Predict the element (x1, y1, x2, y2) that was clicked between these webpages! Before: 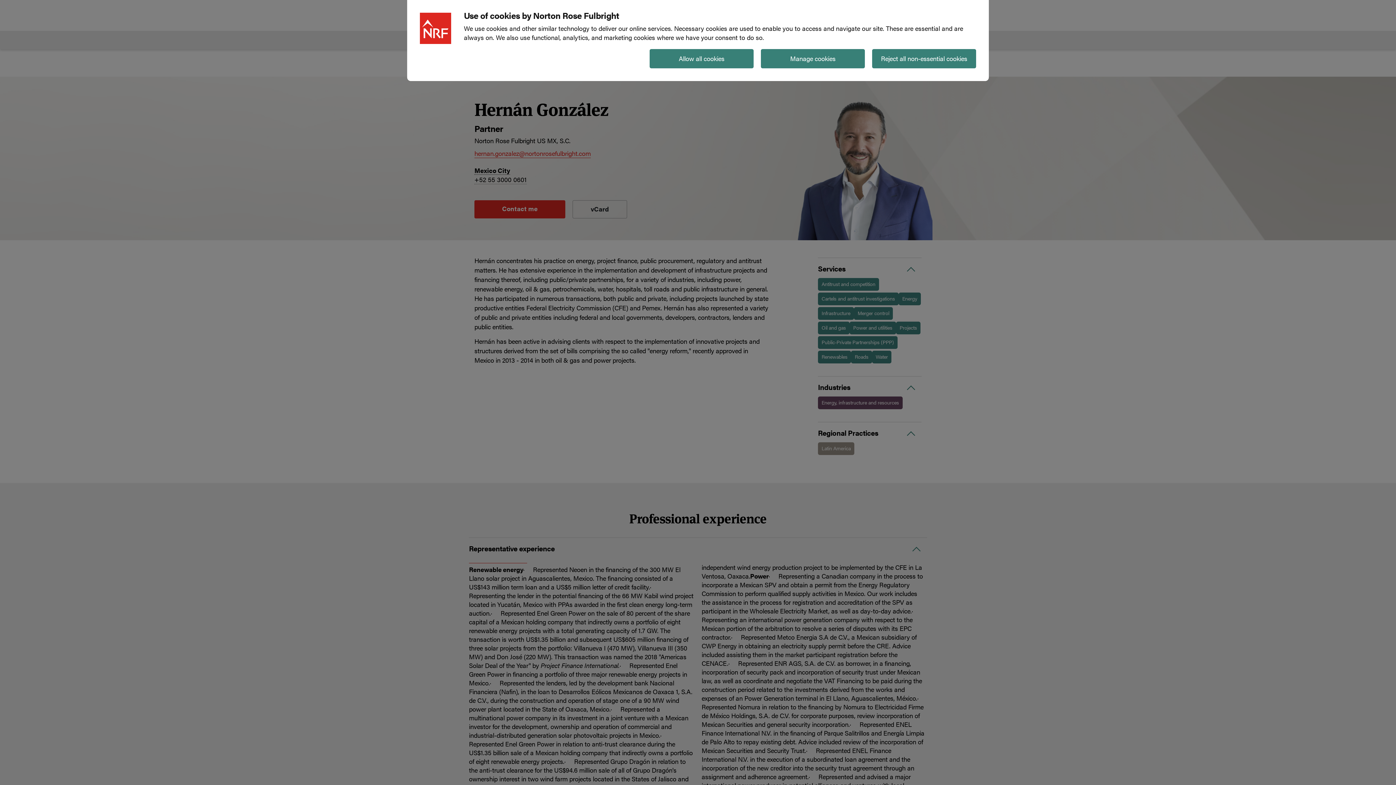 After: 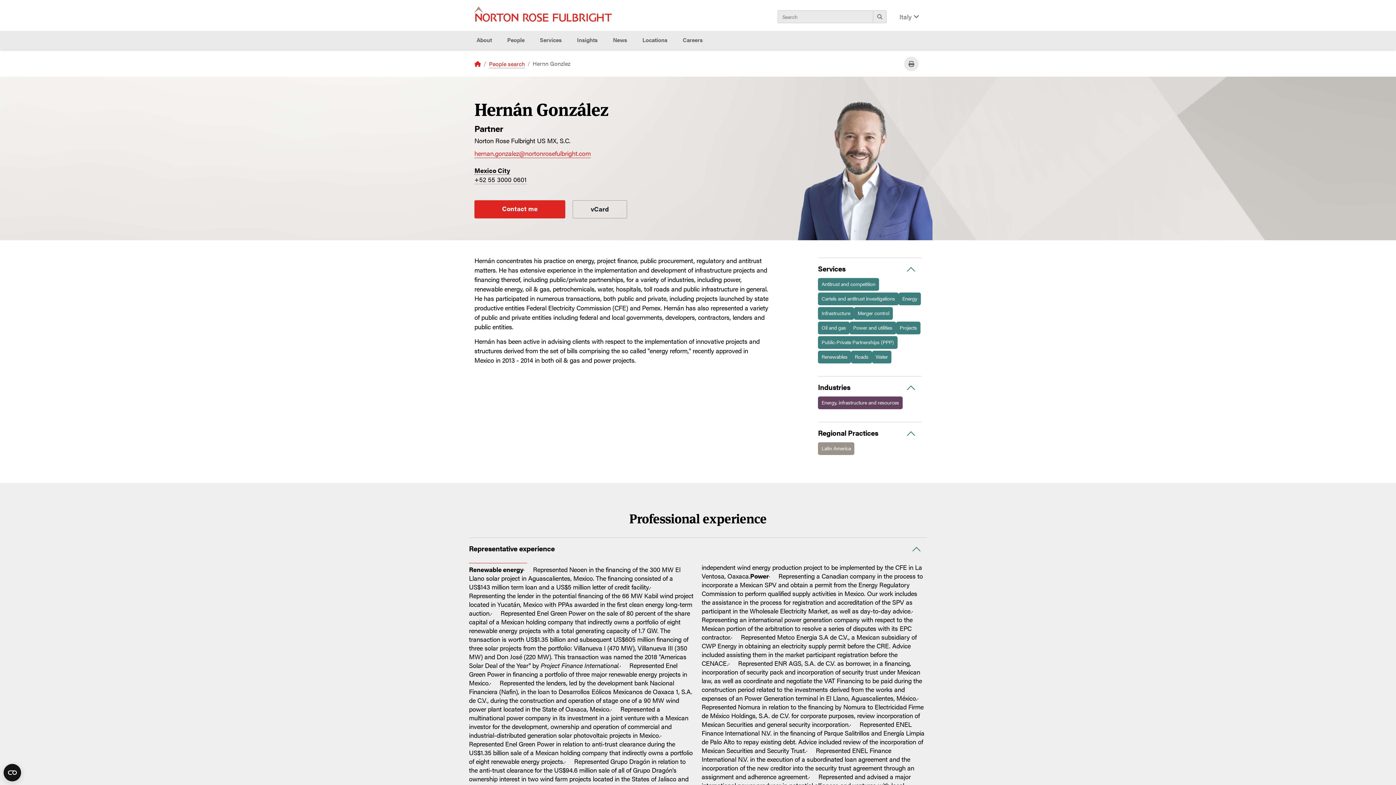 Action: label: Reject all non-essential cookies bbox: (872, 49, 976, 68)